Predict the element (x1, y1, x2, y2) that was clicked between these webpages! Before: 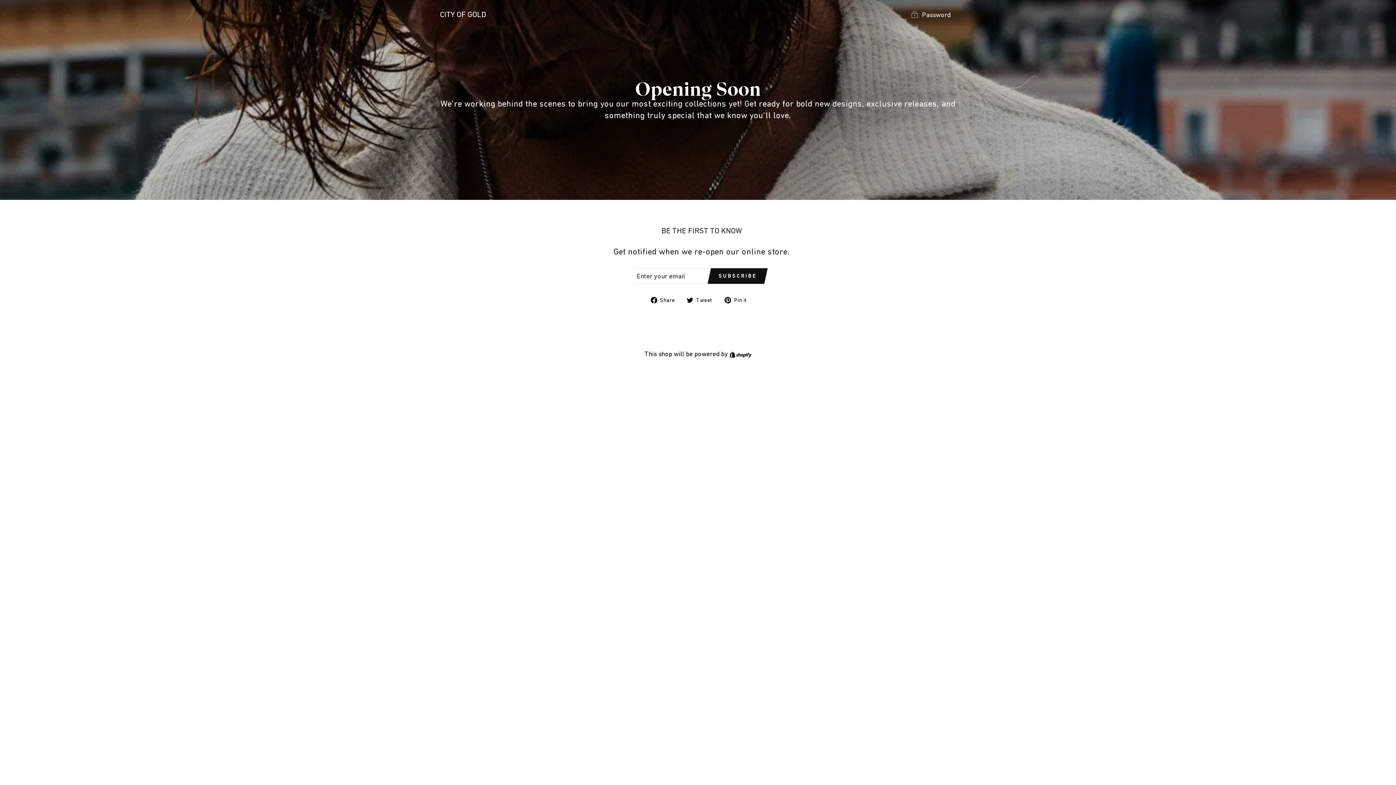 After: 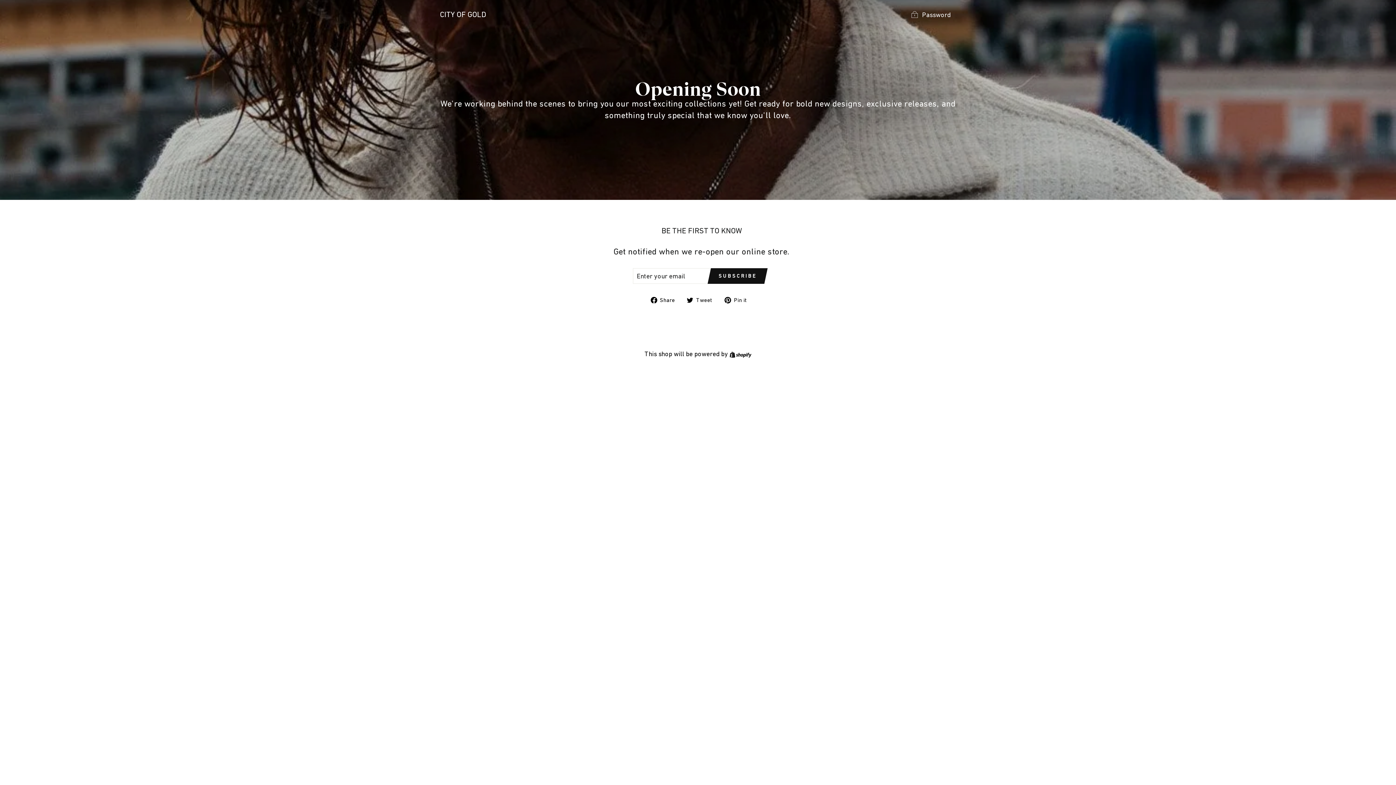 Action: label:  Pin it
Pin on Pinterest bbox: (724, 294, 752, 304)